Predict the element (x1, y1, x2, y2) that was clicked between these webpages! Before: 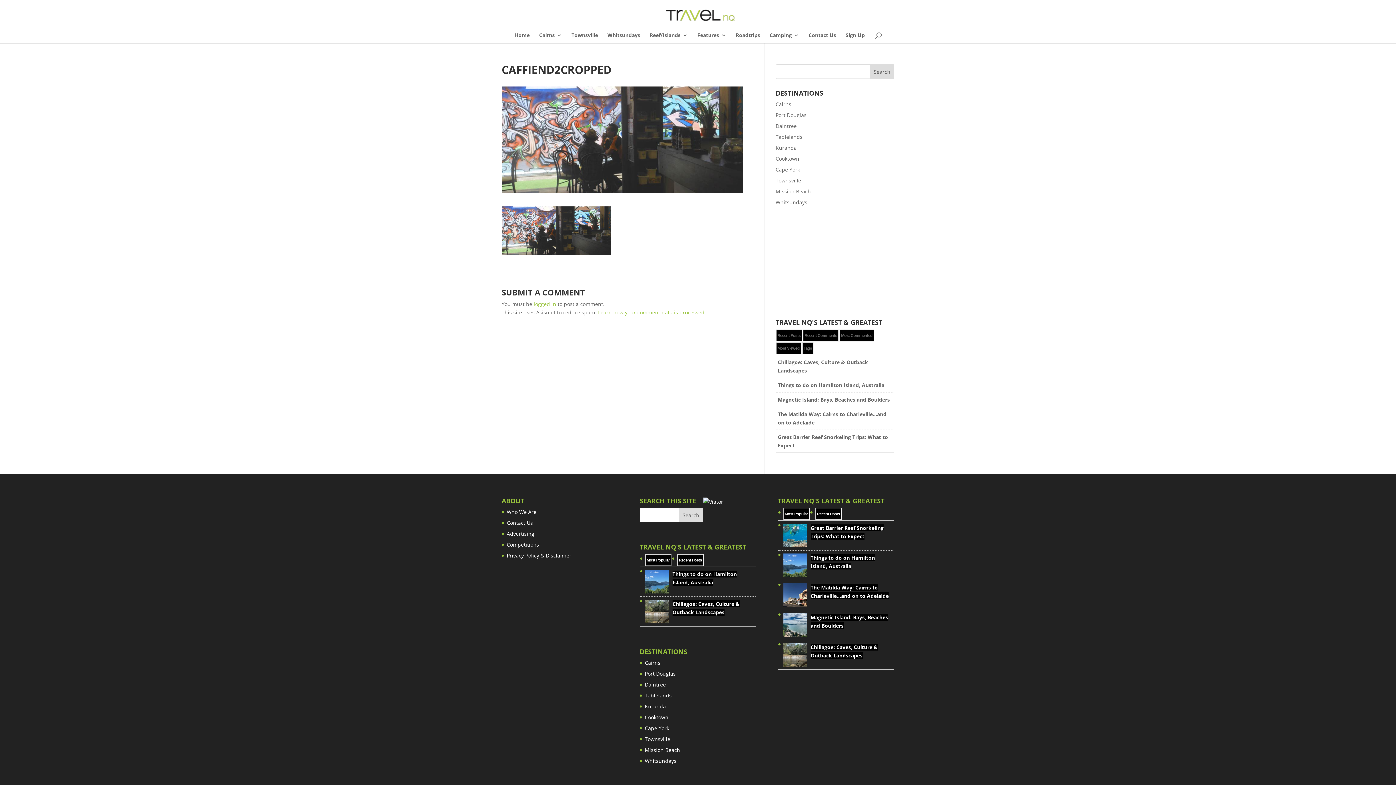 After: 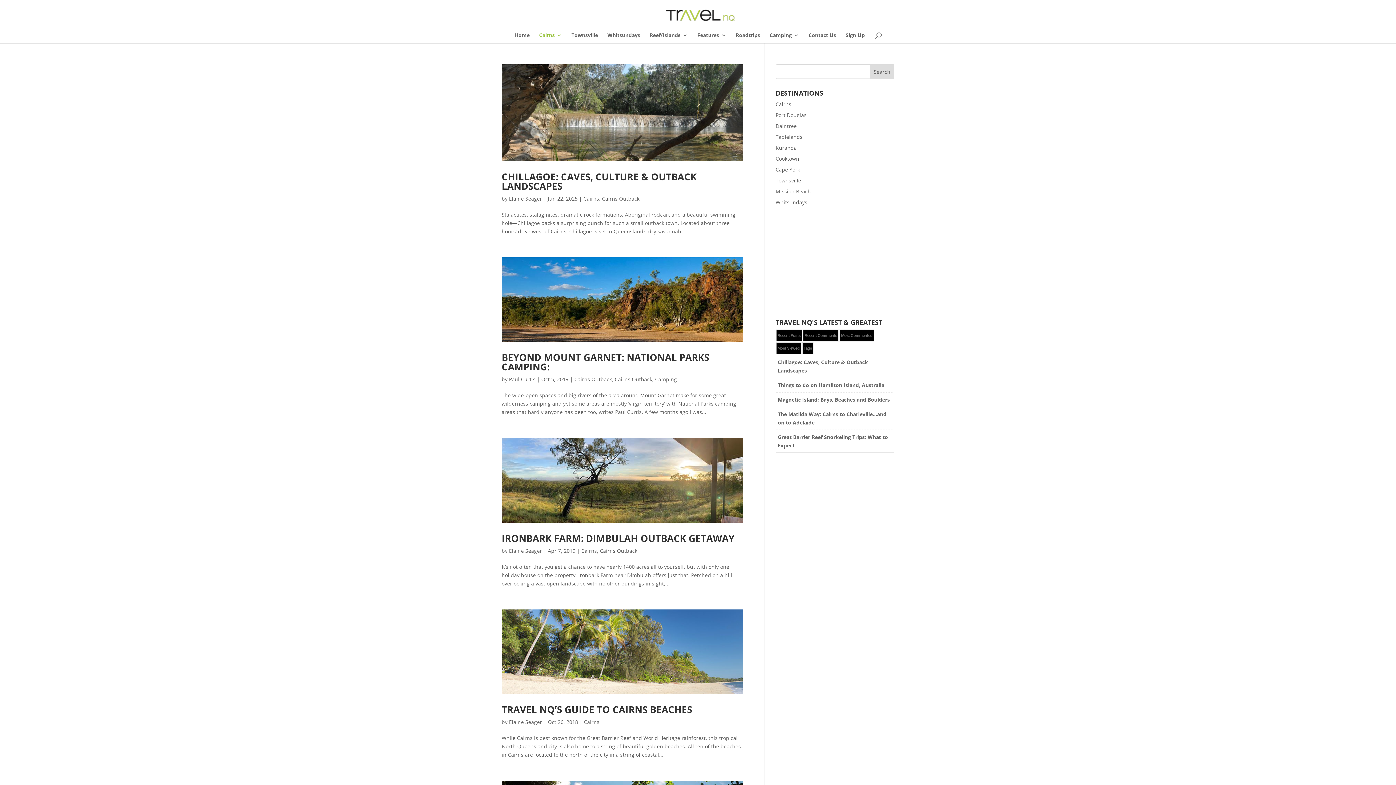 Action: label: Cairns bbox: (645, 659, 660, 666)